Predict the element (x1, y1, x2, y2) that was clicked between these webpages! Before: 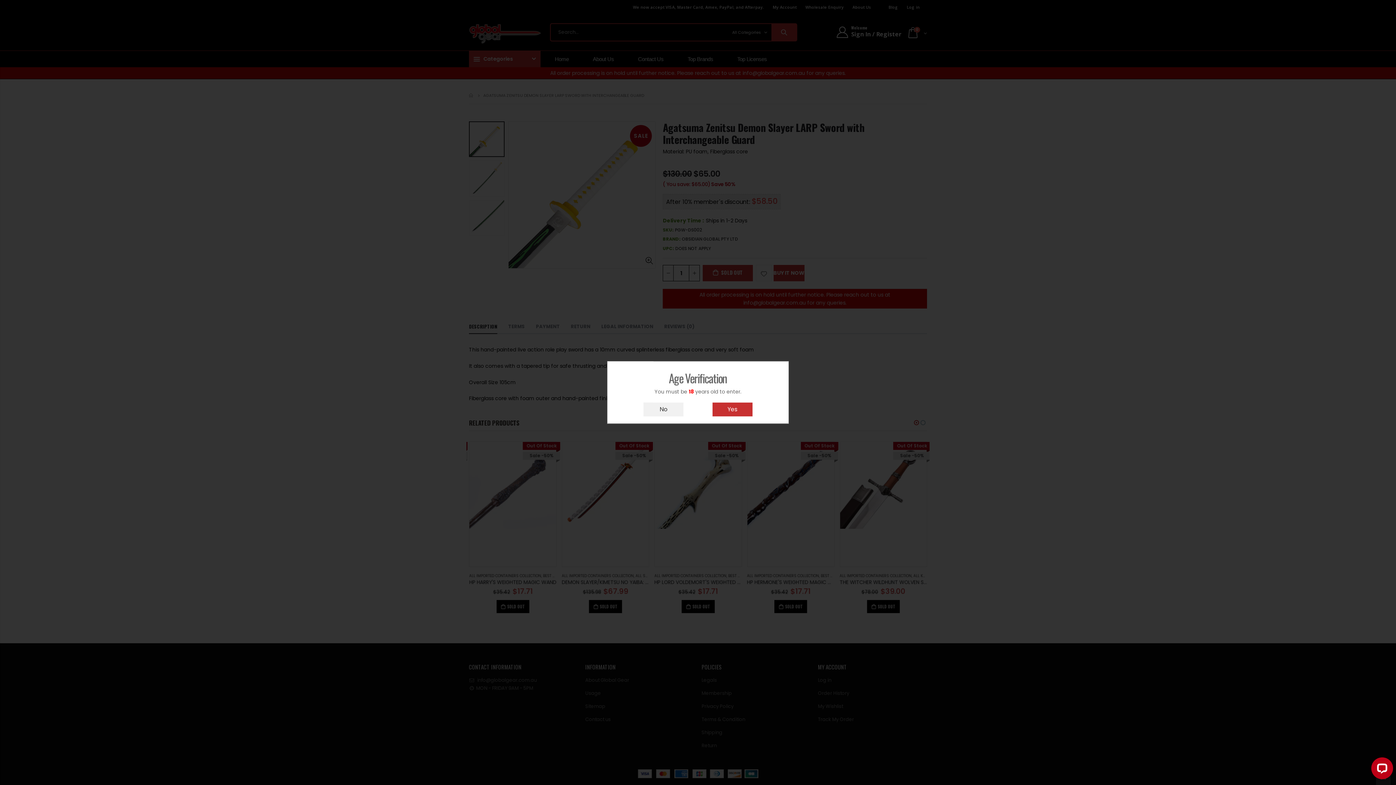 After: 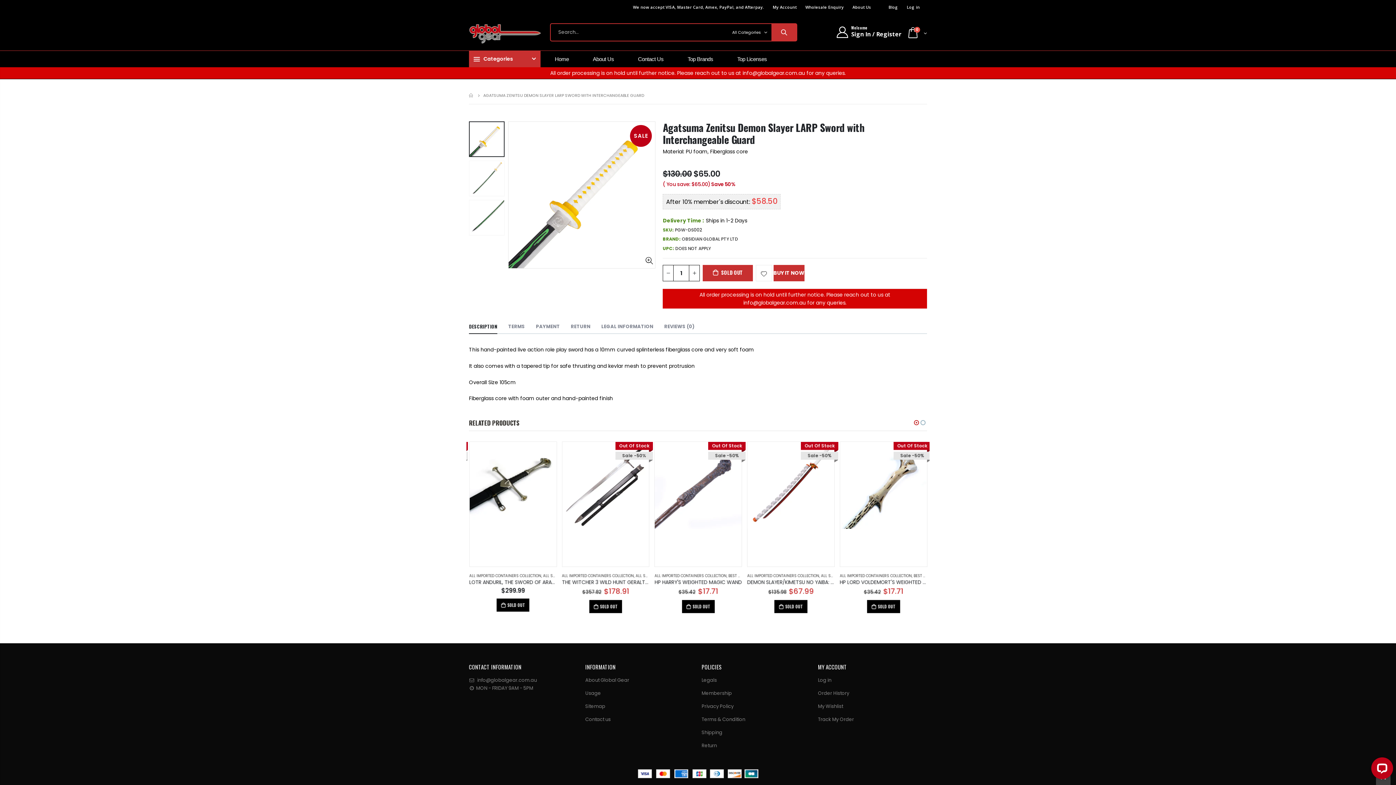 Action: bbox: (712, 402, 752, 416) label: Yes